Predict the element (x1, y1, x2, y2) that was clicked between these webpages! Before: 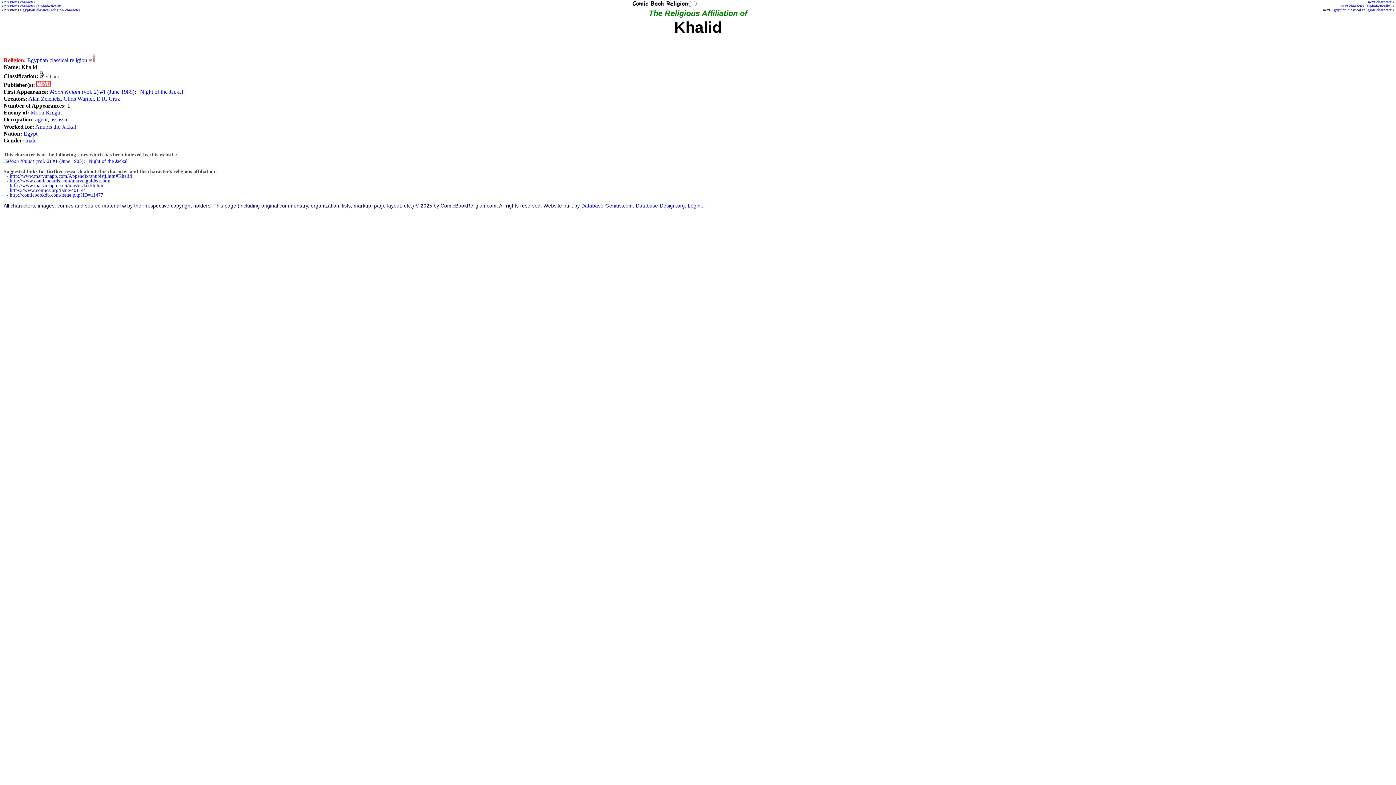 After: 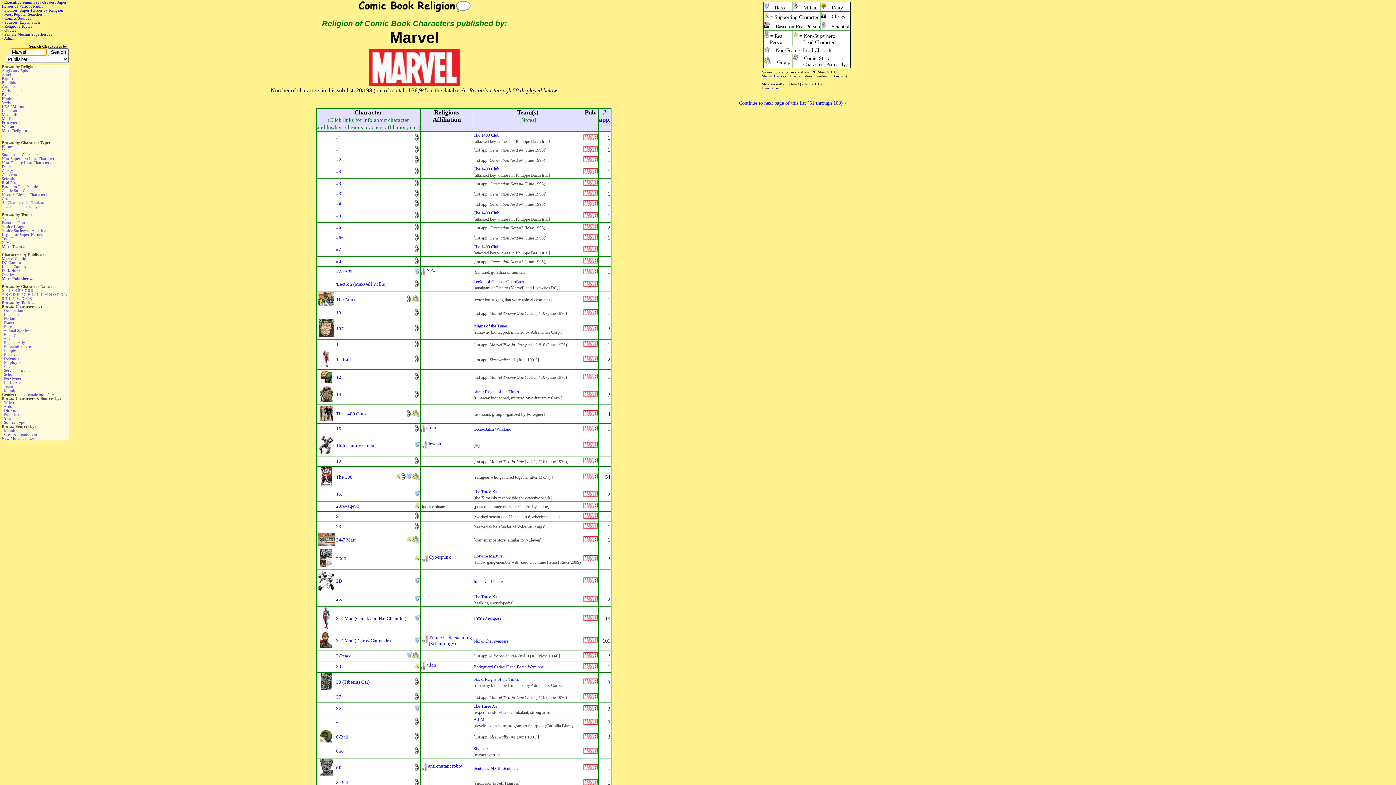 Action: bbox: (36, 81, 50, 87)